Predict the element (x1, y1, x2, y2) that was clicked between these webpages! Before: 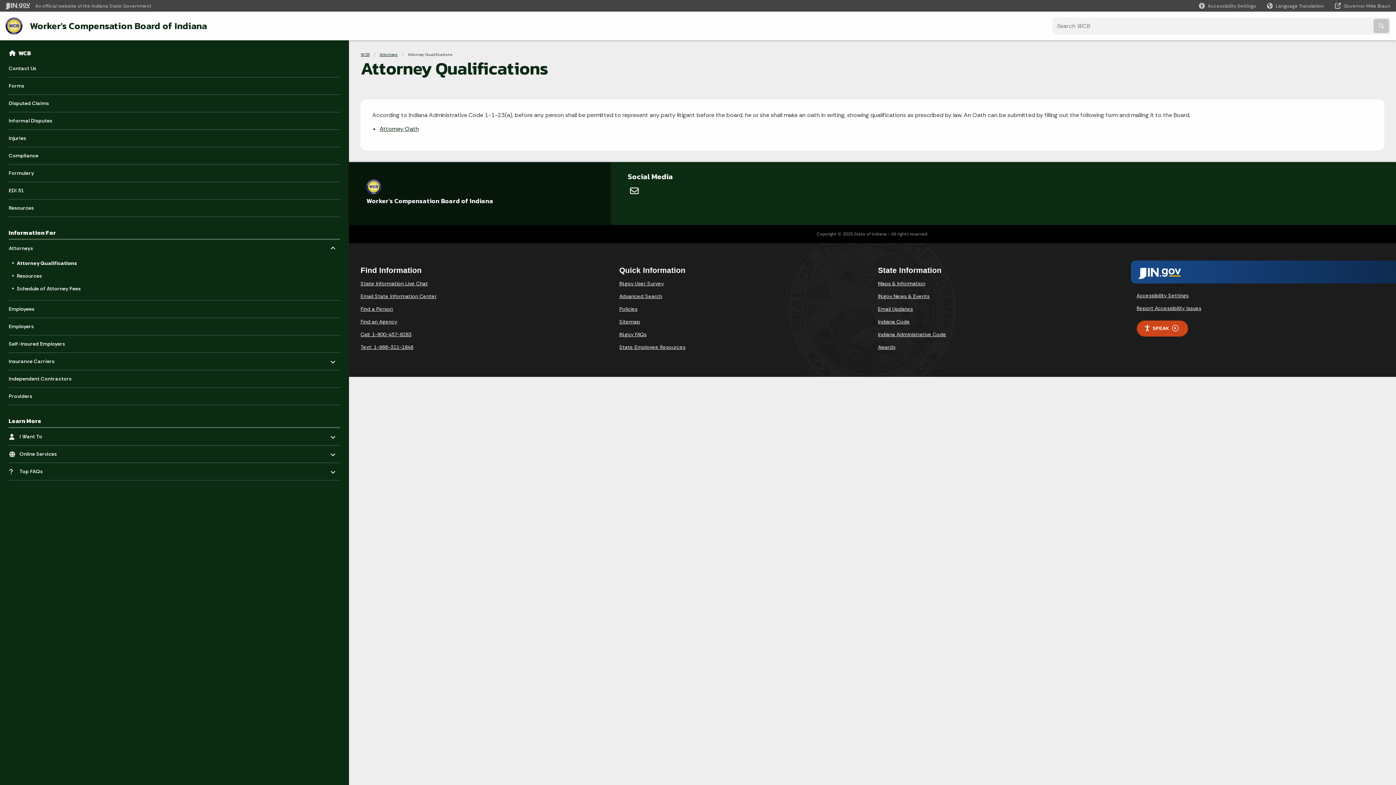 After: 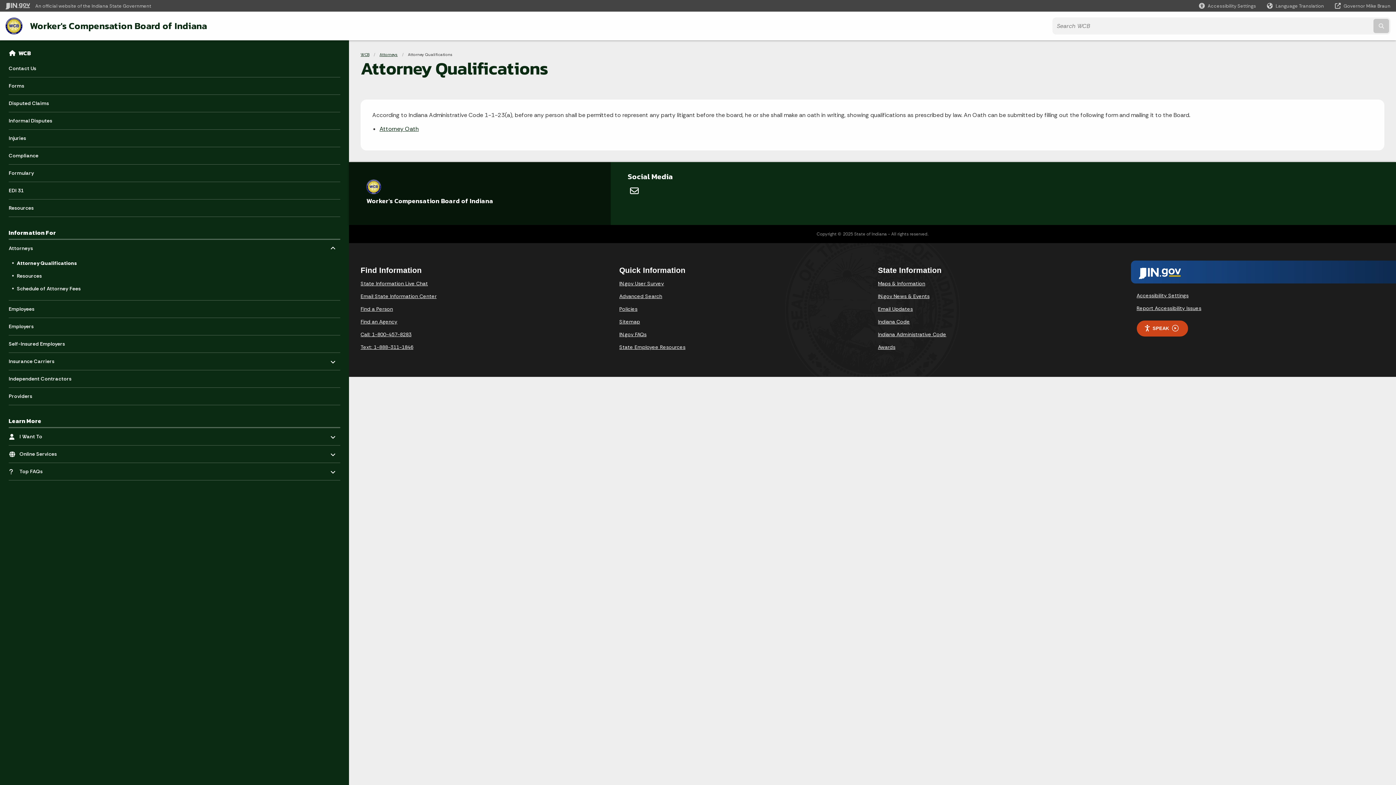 Action: bbox: (878, 293, 929, 299) label: IN.gov News & Events